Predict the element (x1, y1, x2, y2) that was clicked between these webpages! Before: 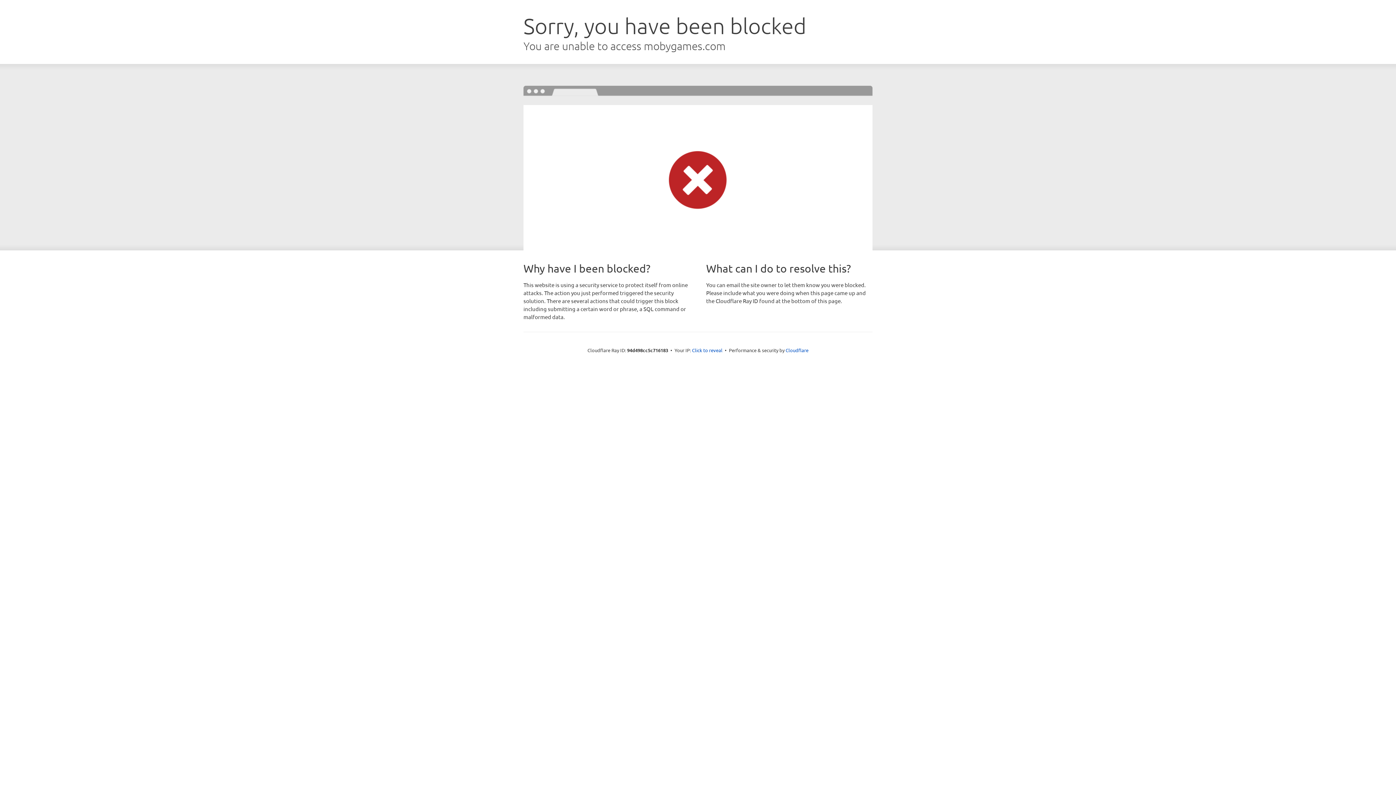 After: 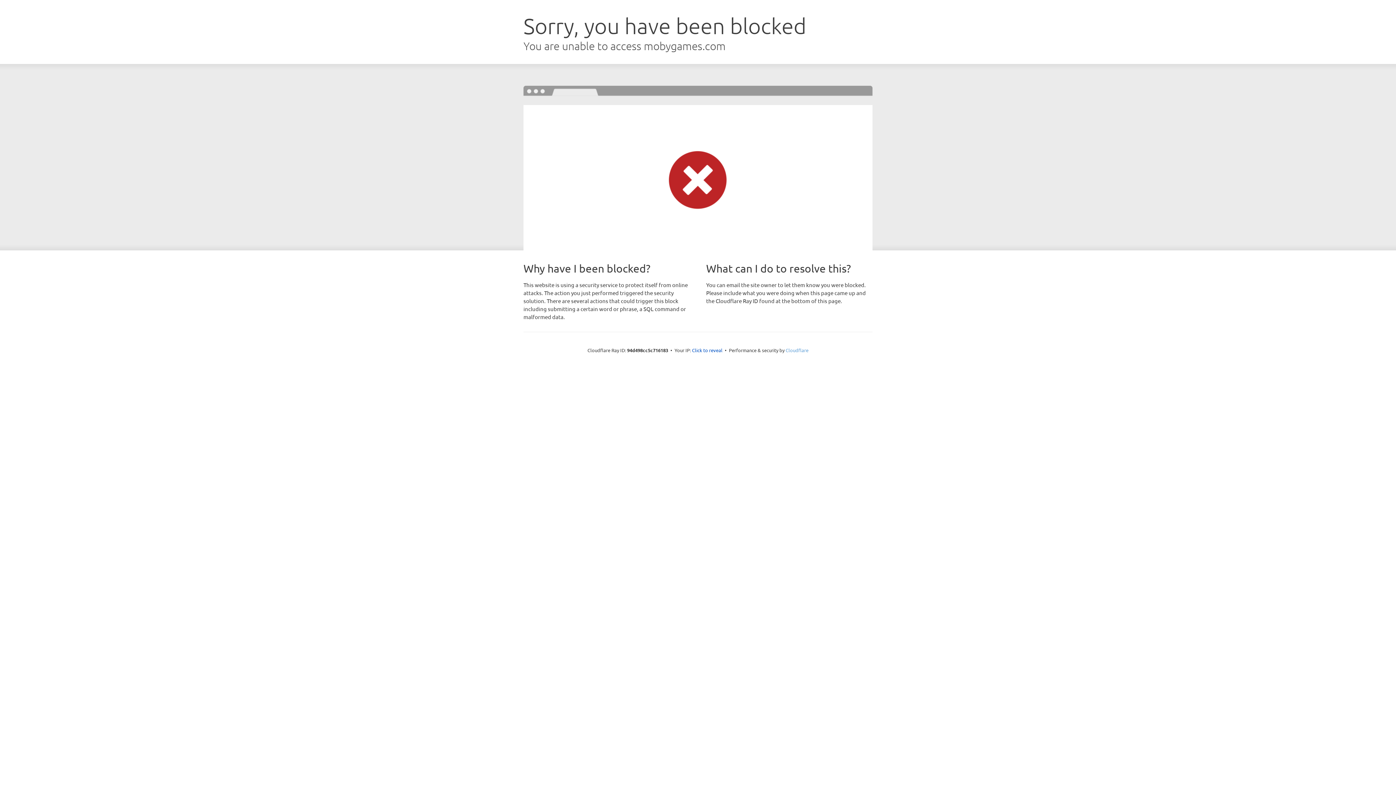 Action: bbox: (785, 347, 808, 353) label: Cloudflare